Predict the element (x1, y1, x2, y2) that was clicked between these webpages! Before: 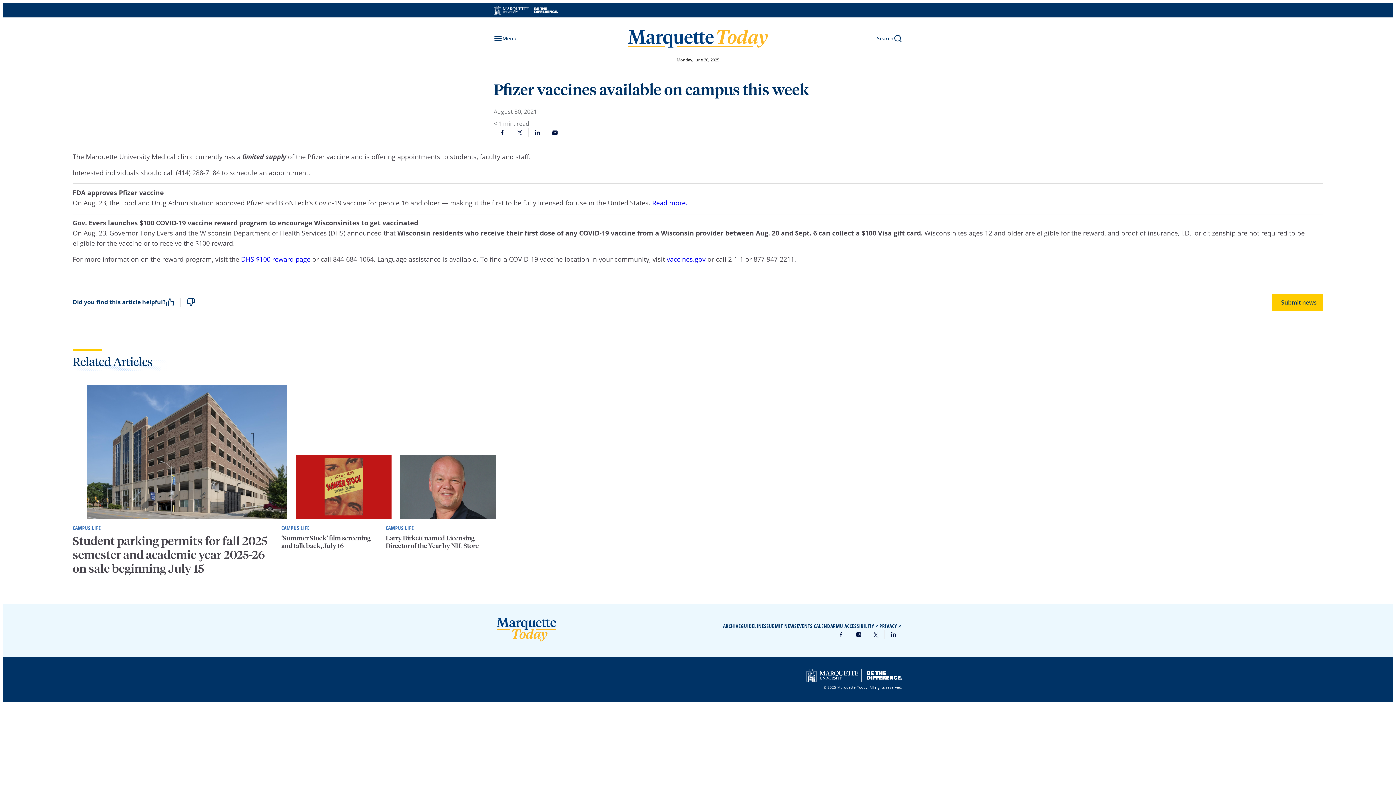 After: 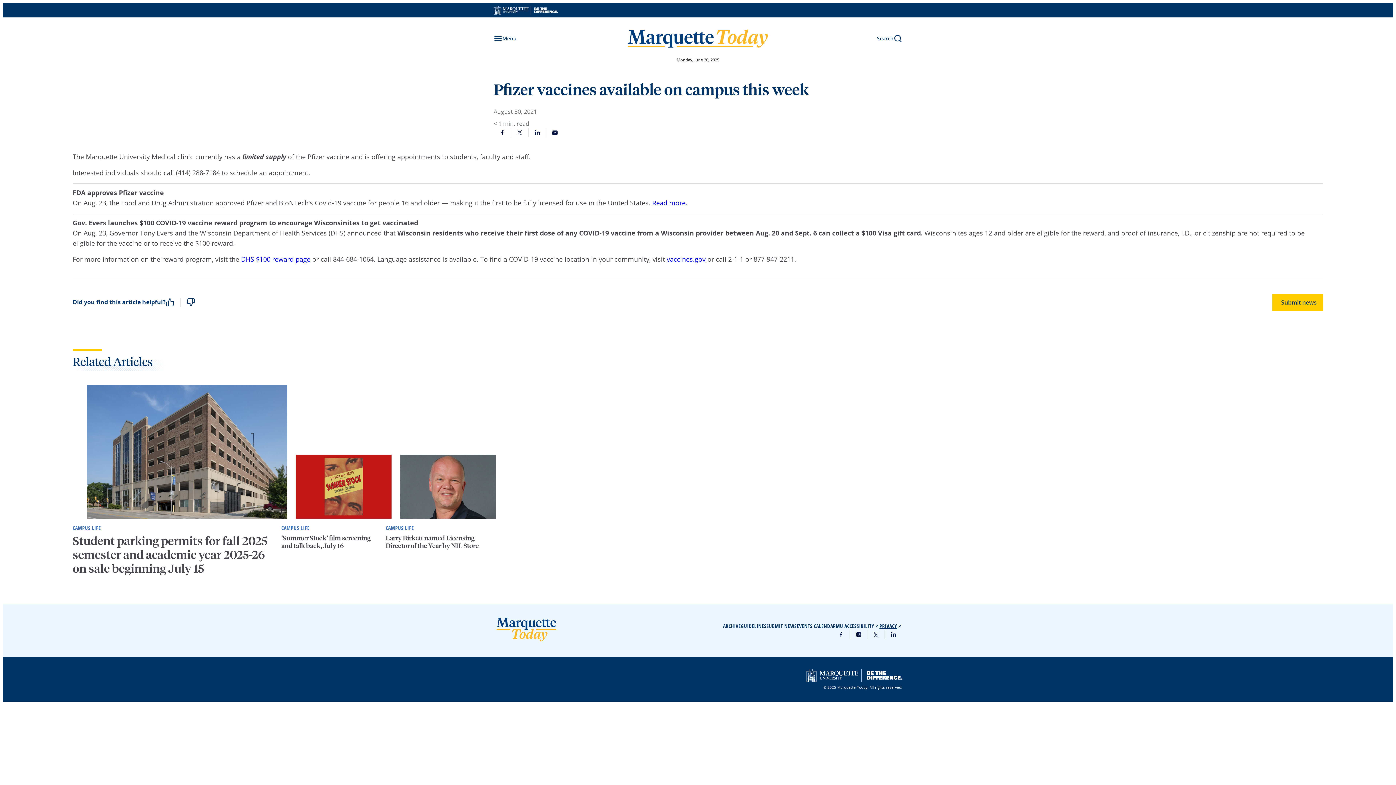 Action: bbox: (879, 622, 902, 630) label: PRIVACY